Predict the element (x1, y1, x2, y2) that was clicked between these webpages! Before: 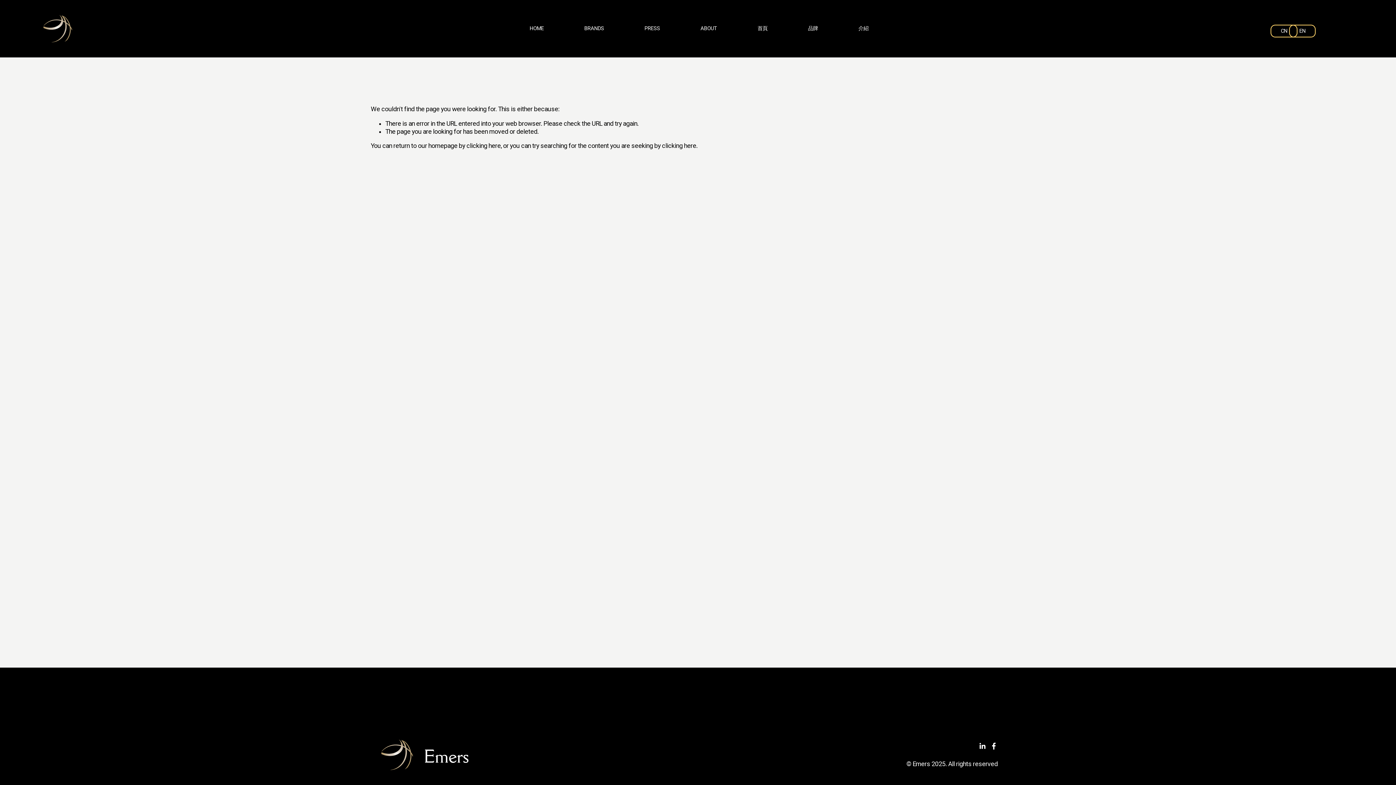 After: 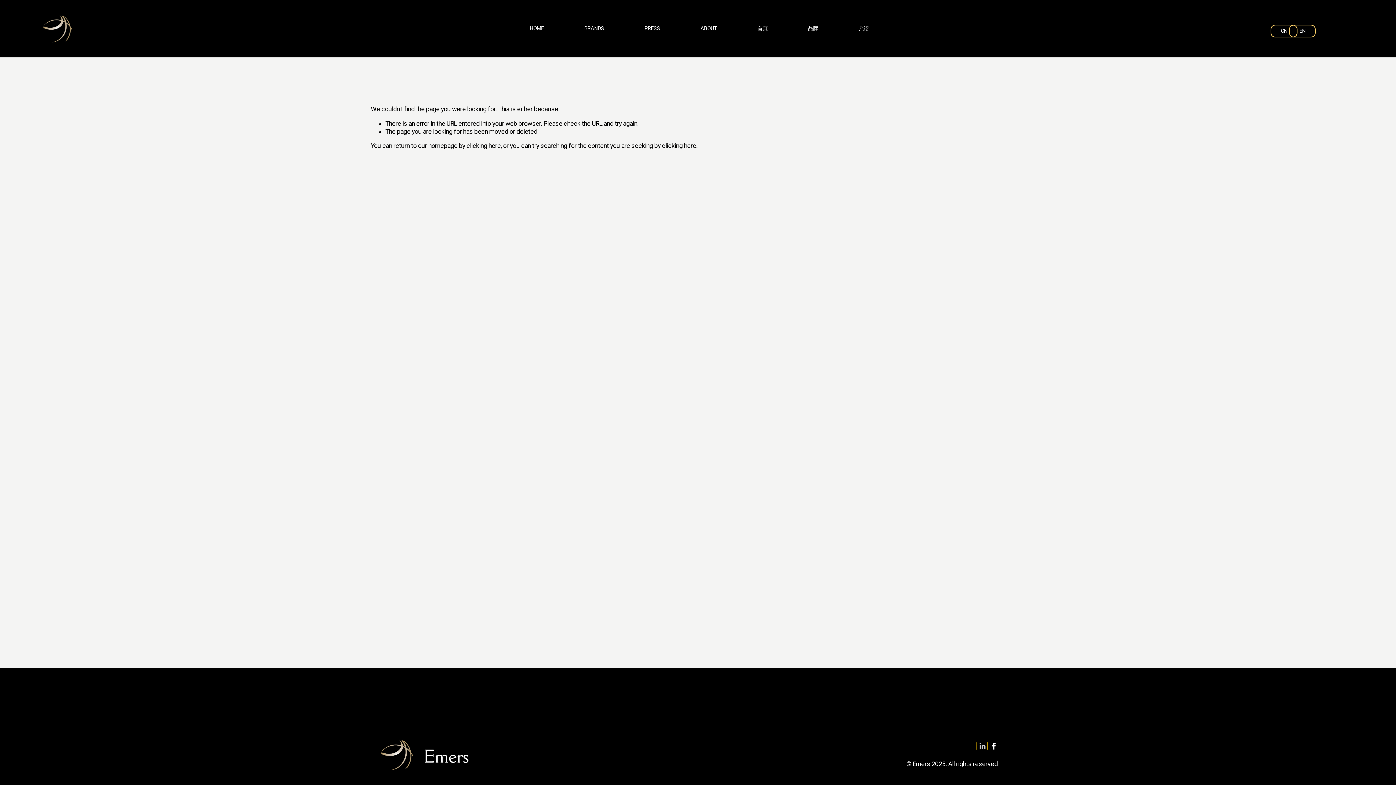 Action: label: LinkedIn bbox: (979, 742, 986, 750)